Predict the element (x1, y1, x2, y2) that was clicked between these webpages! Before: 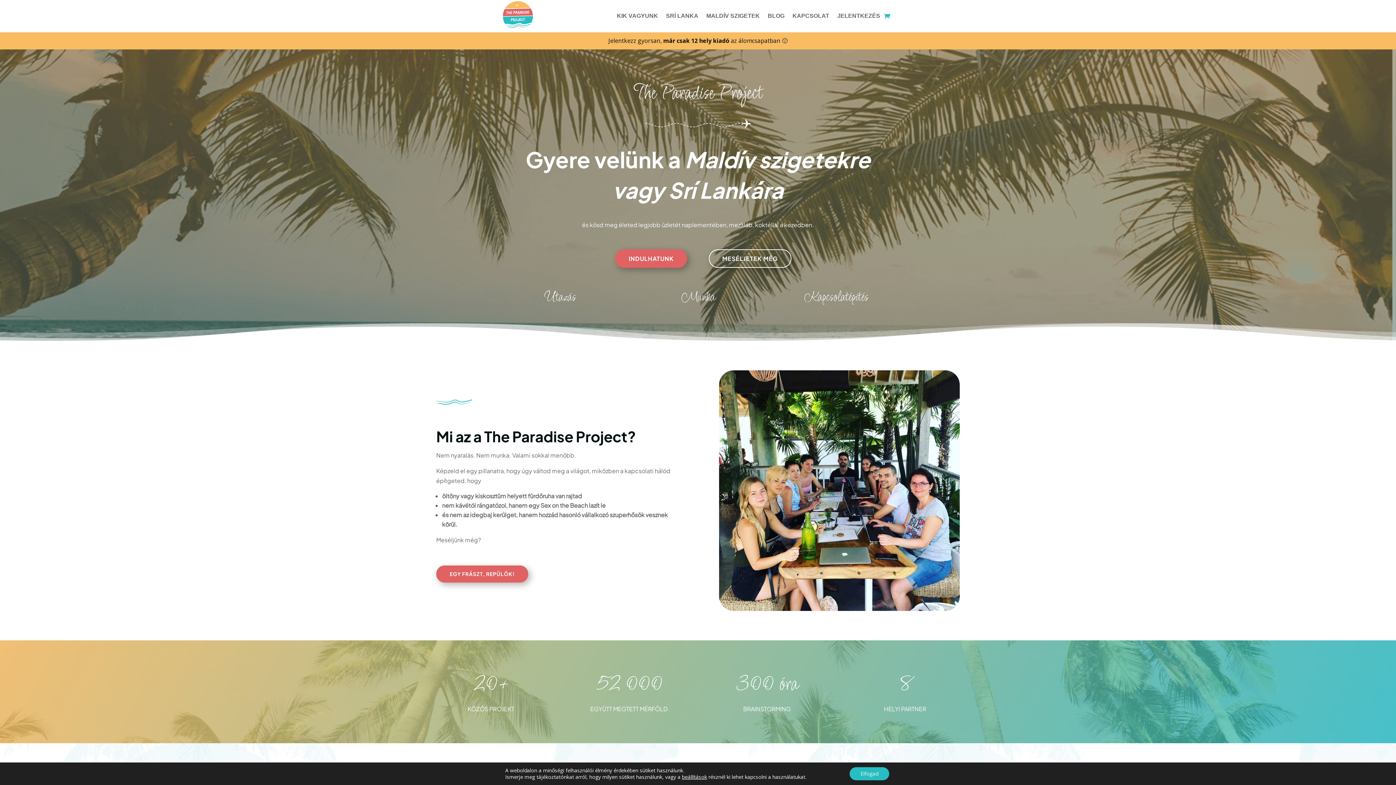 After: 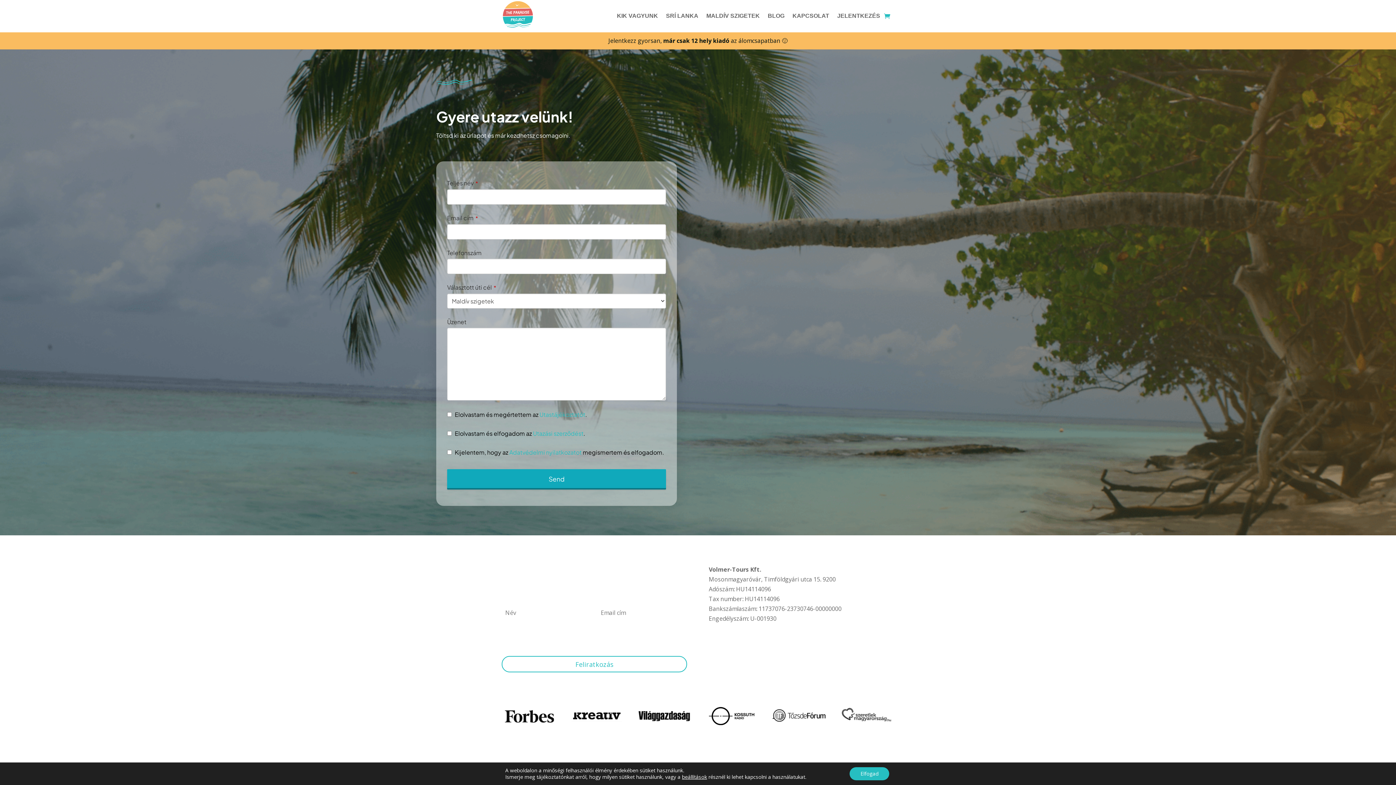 Action: label: JELENTKEZÉS bbox: (837, 0, 880, 32)